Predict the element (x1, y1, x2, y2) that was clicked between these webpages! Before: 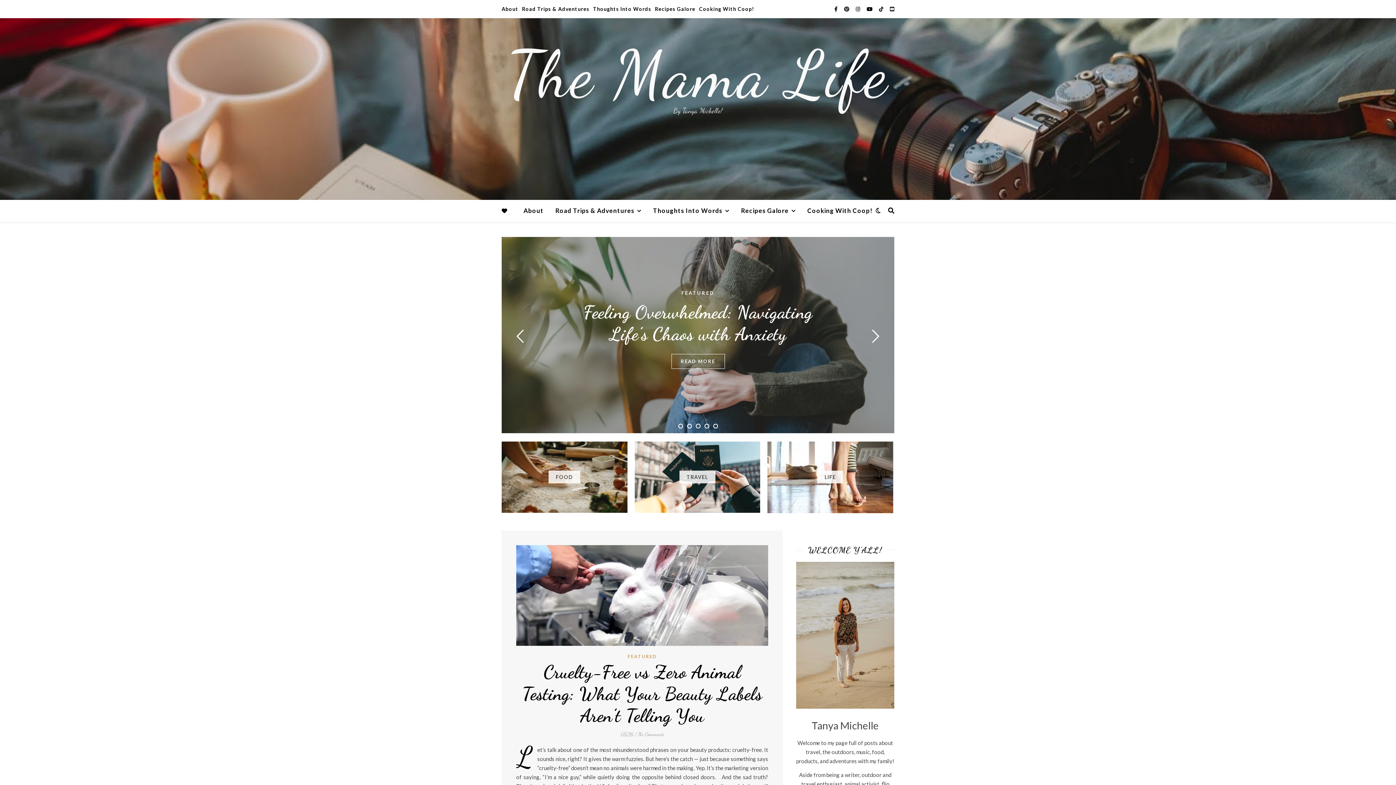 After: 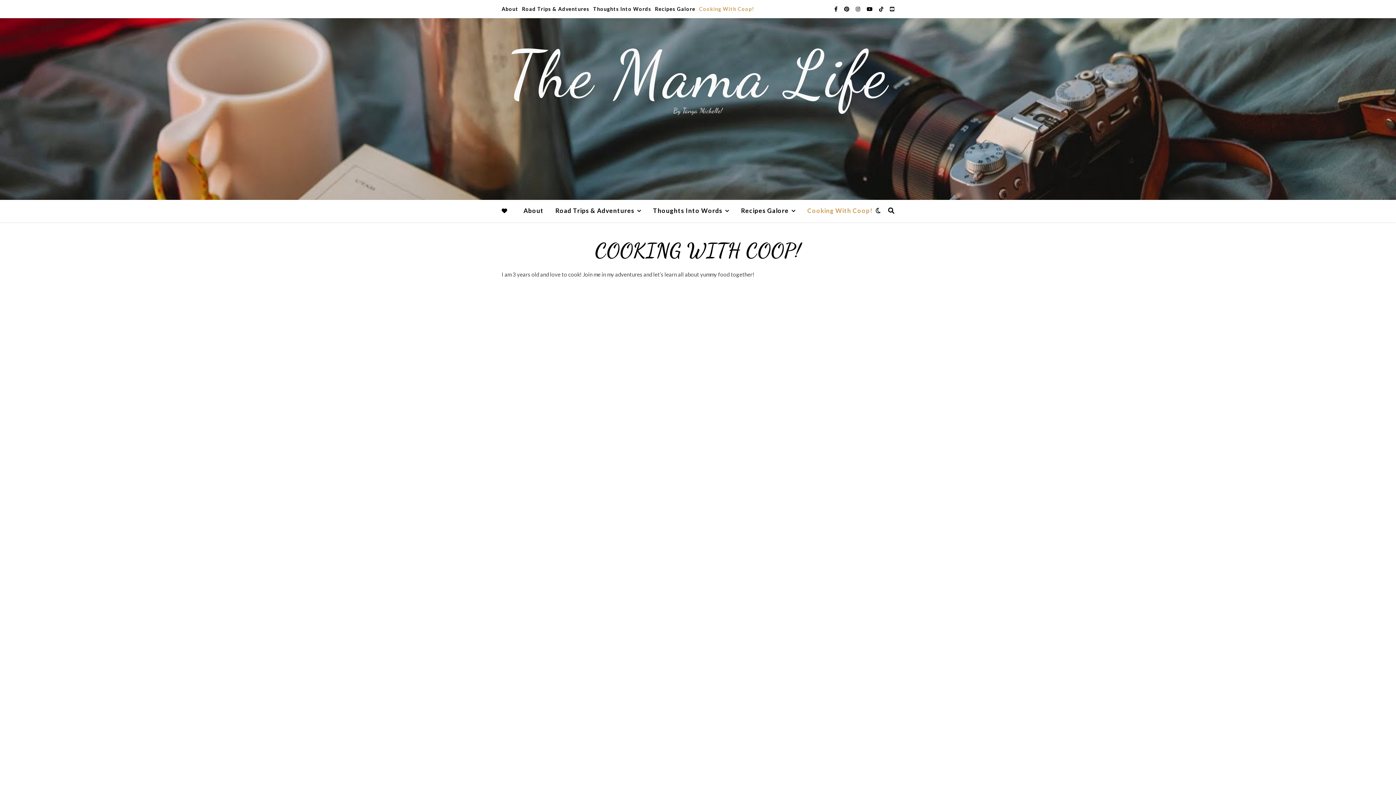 Action: label: Cooking With Coop! bbox: (697, 0, 754, 18)